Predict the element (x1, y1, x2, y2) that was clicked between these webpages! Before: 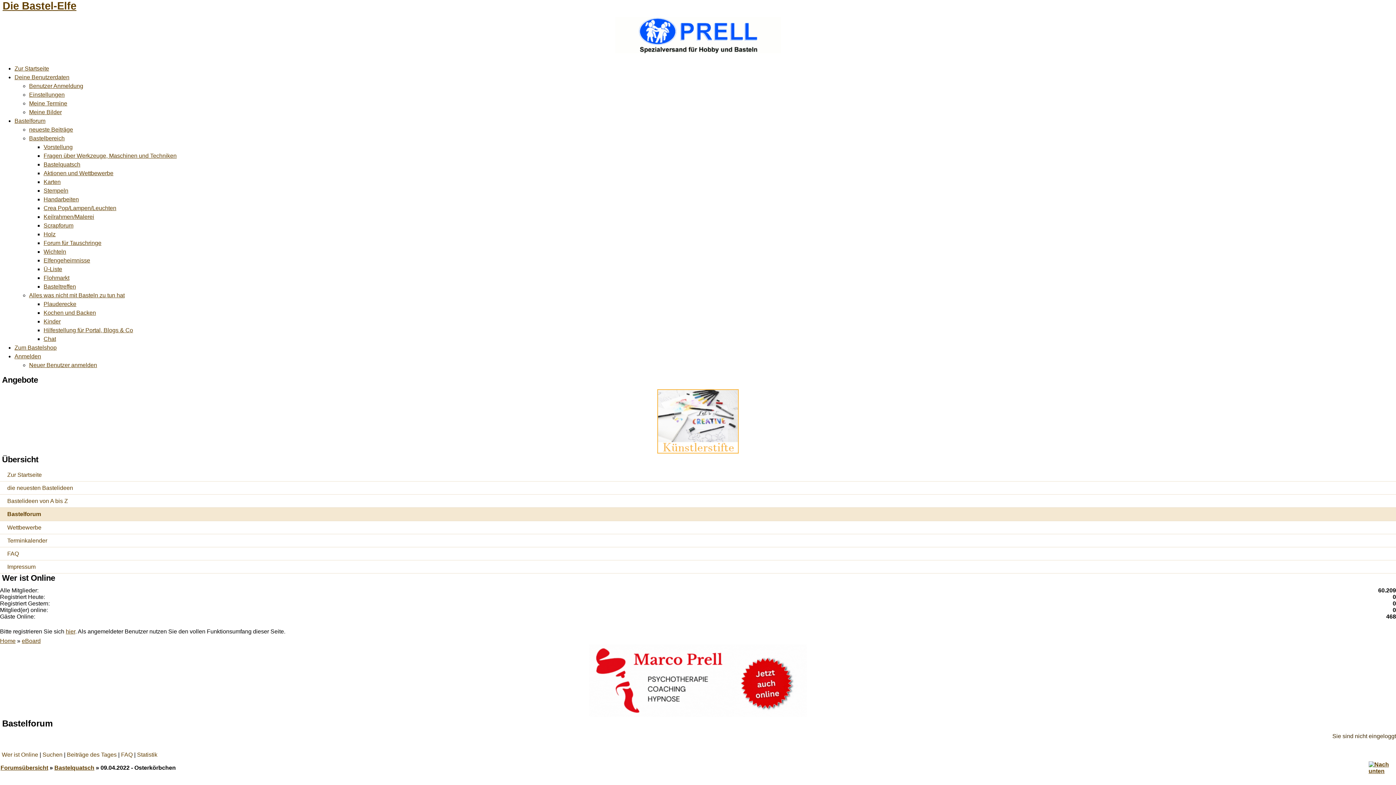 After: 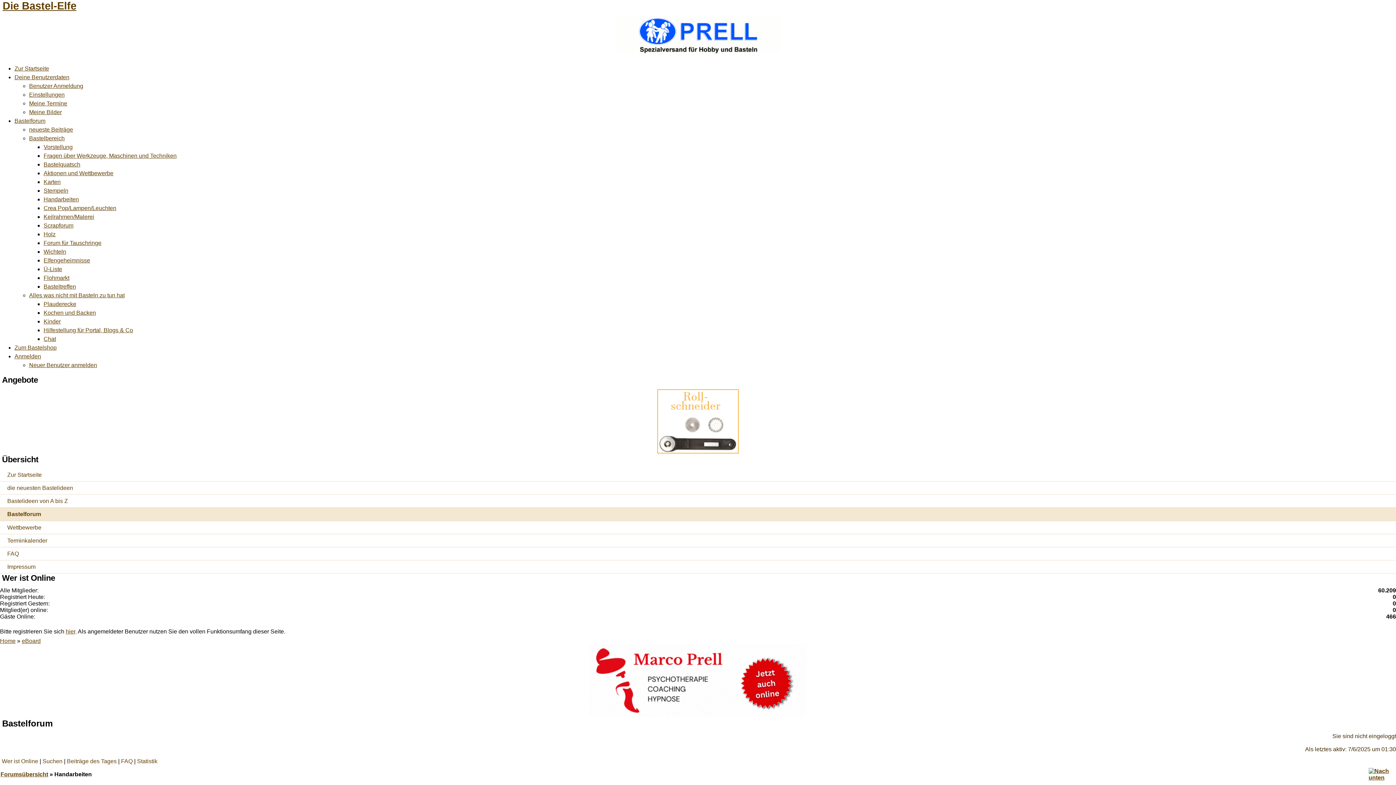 Action: label: Handarbeiten bbox: (43, 196, 78, 202)